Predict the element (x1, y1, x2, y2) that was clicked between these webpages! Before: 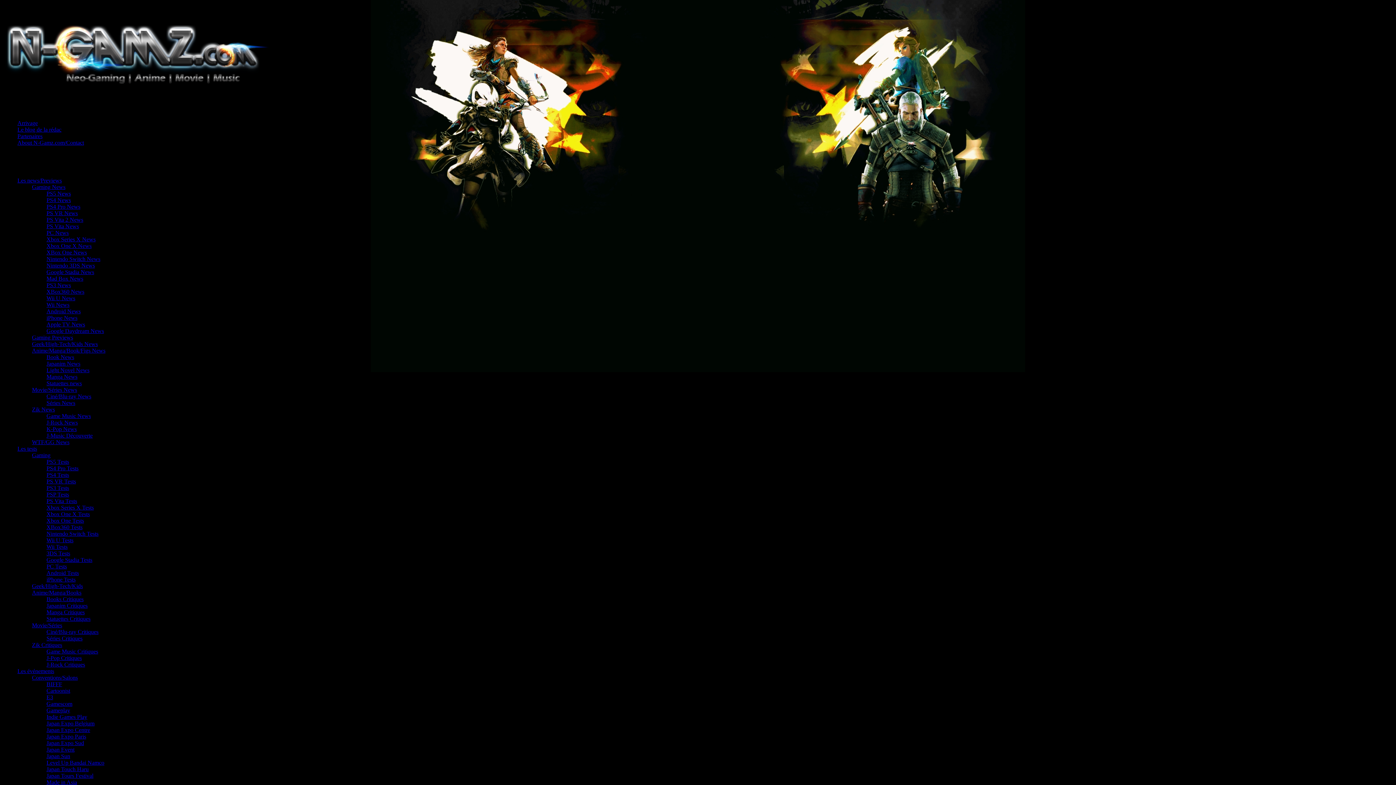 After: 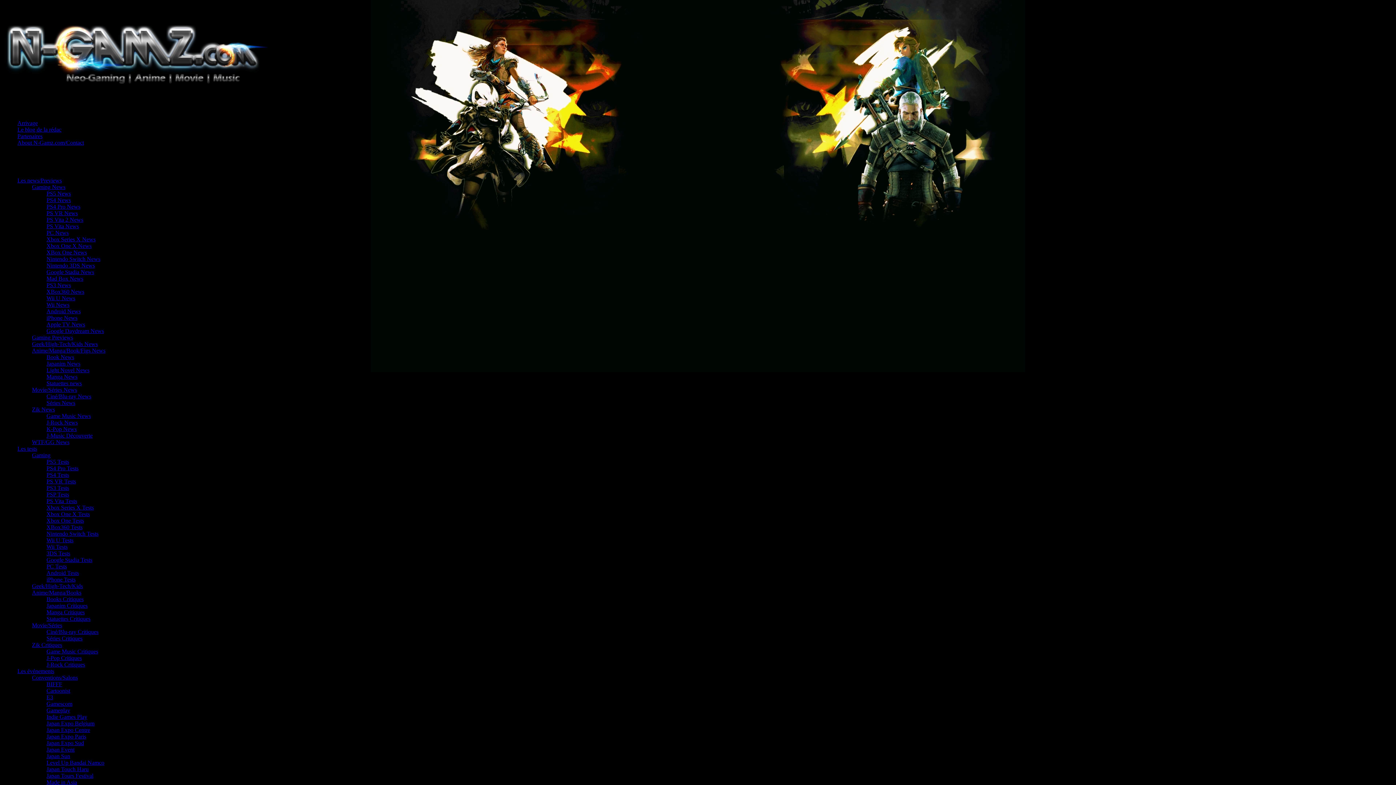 Action: label: PS4 Pro Tests bbox: (46, 465, 78, 471)